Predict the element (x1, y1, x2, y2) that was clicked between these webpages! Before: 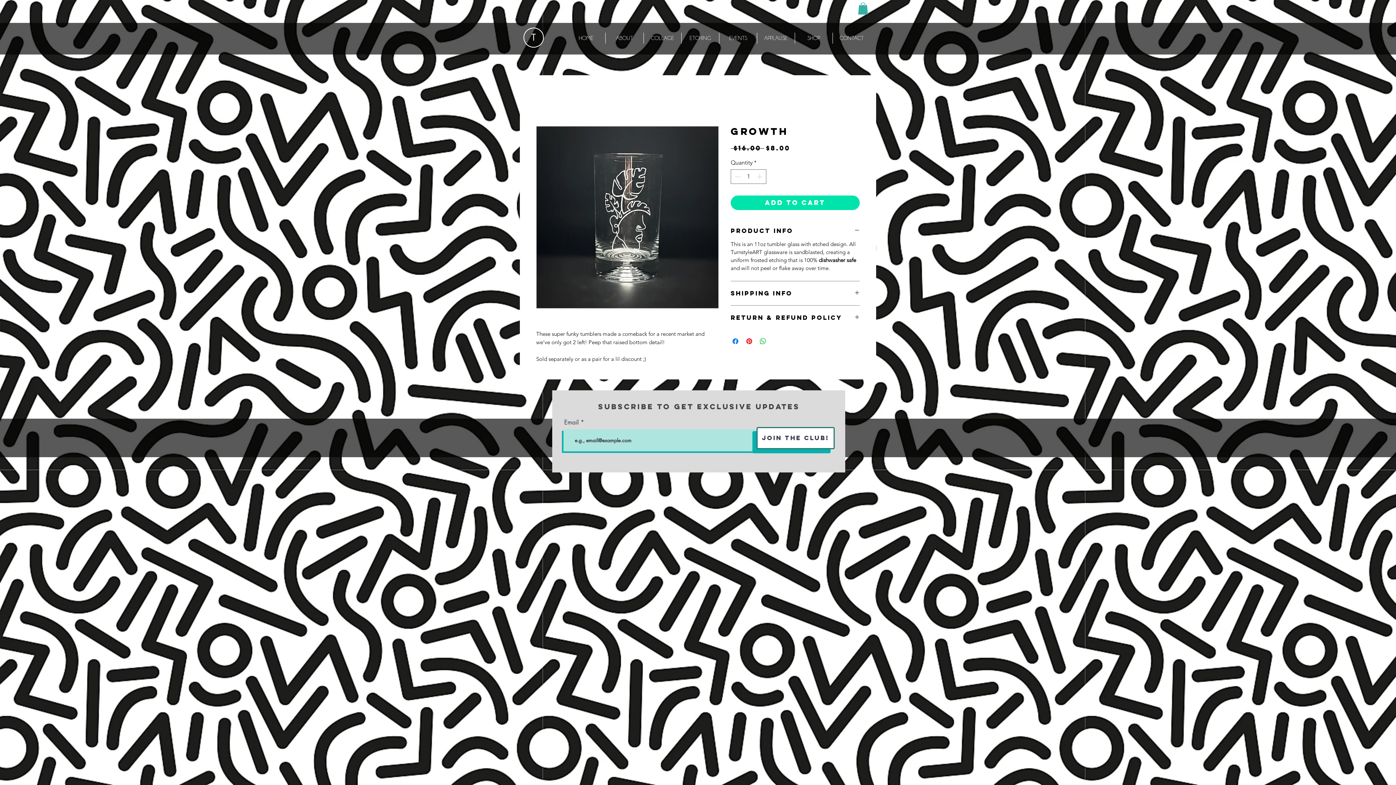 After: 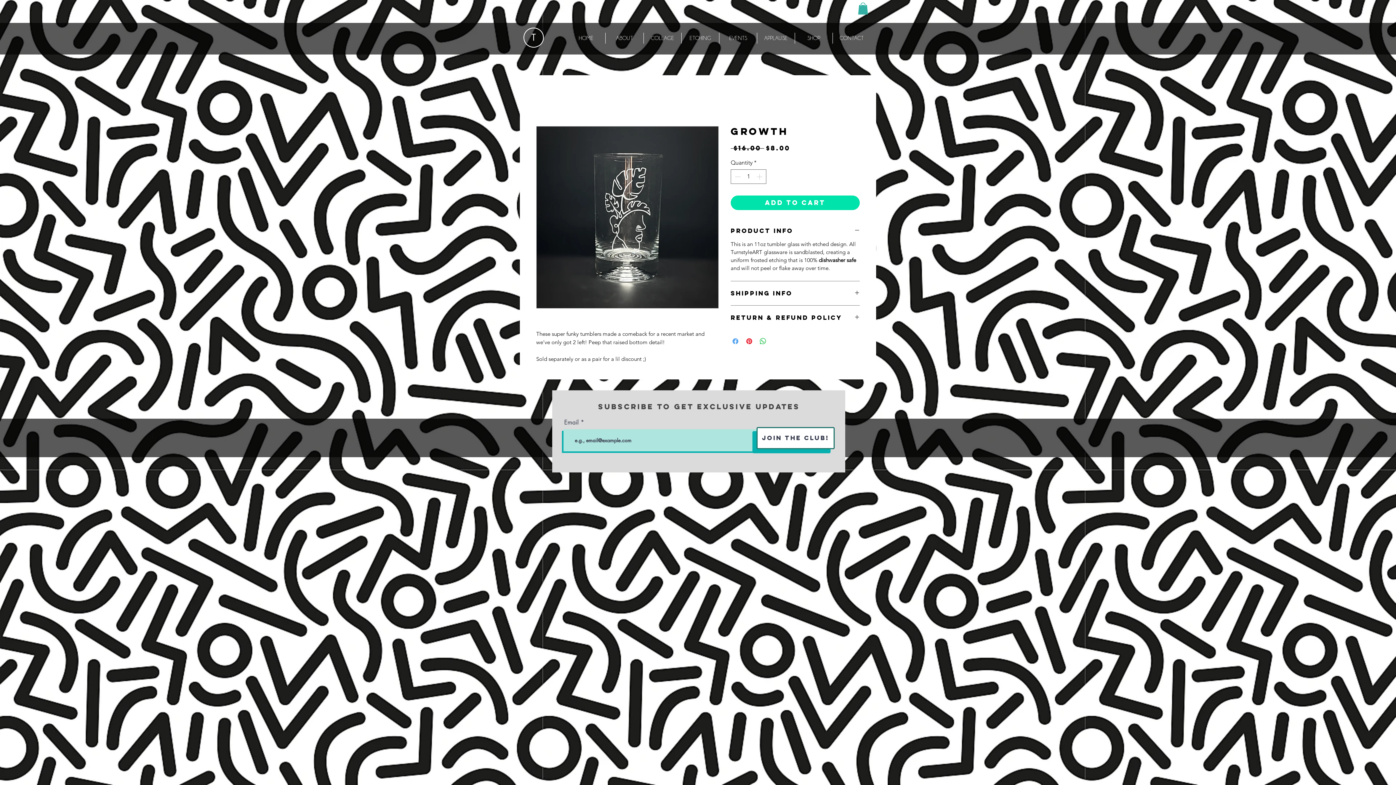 Action: label: Share on Facebook bbox: (731, 337, 740, 345)